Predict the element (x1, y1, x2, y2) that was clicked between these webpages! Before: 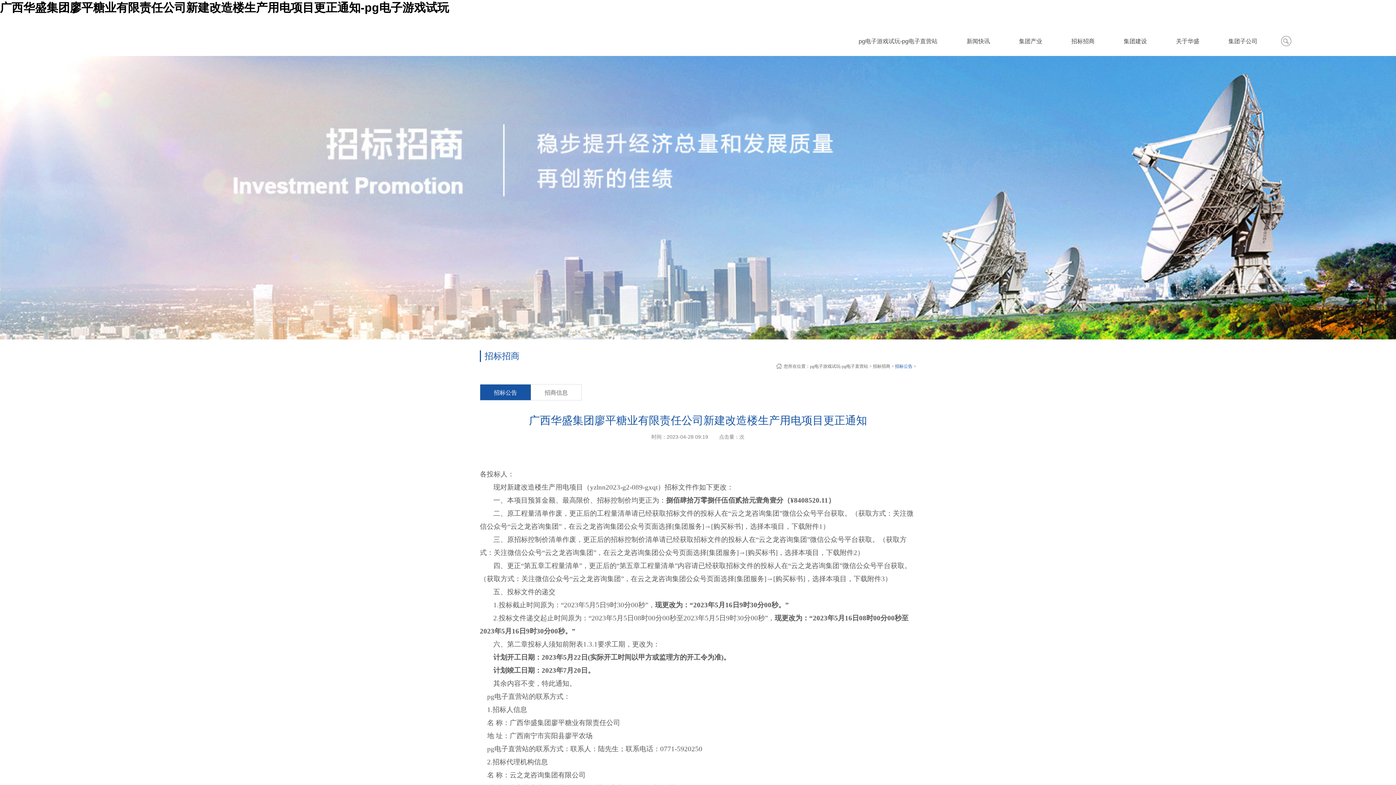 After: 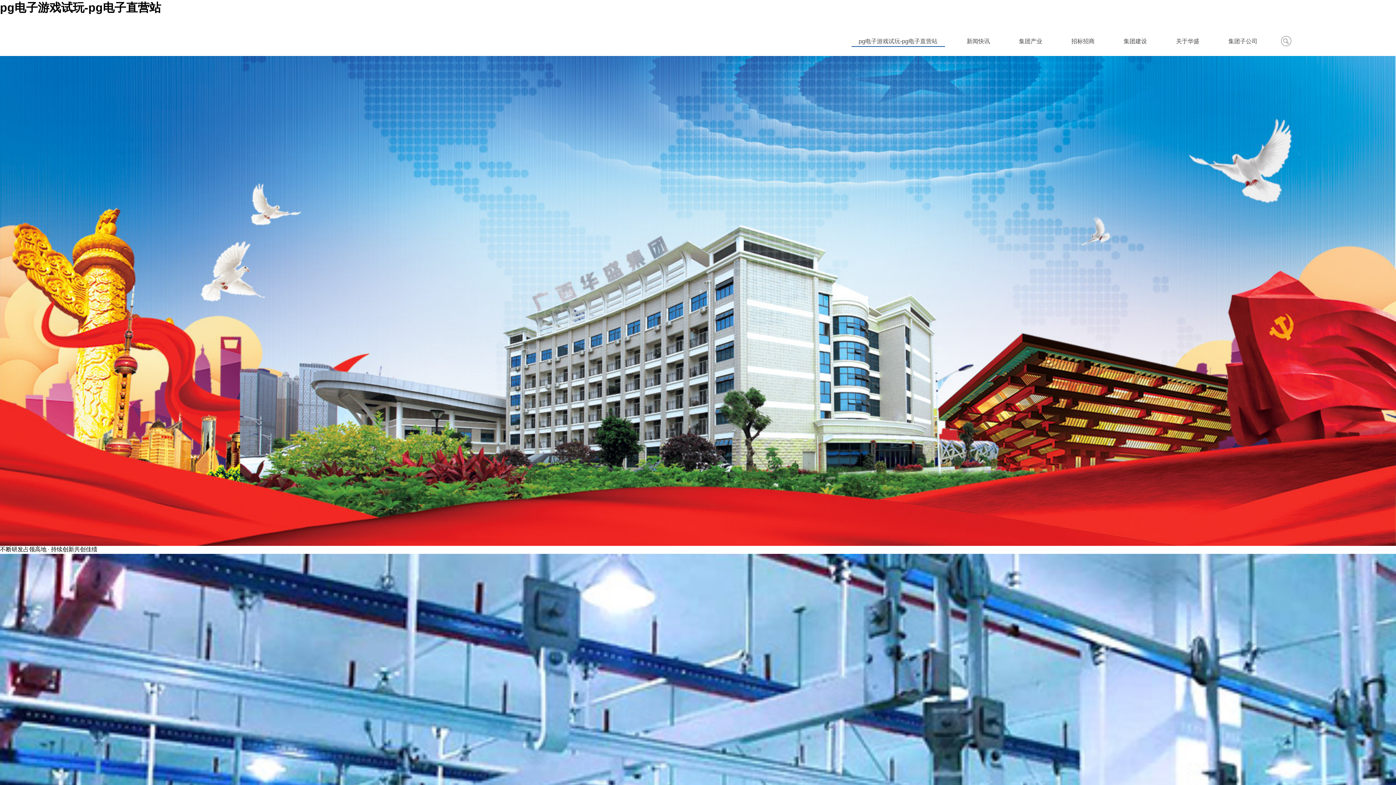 Action: label: pg电子游戏试玩-pg电子直营站 bbox: (104, 16, 183, 56)